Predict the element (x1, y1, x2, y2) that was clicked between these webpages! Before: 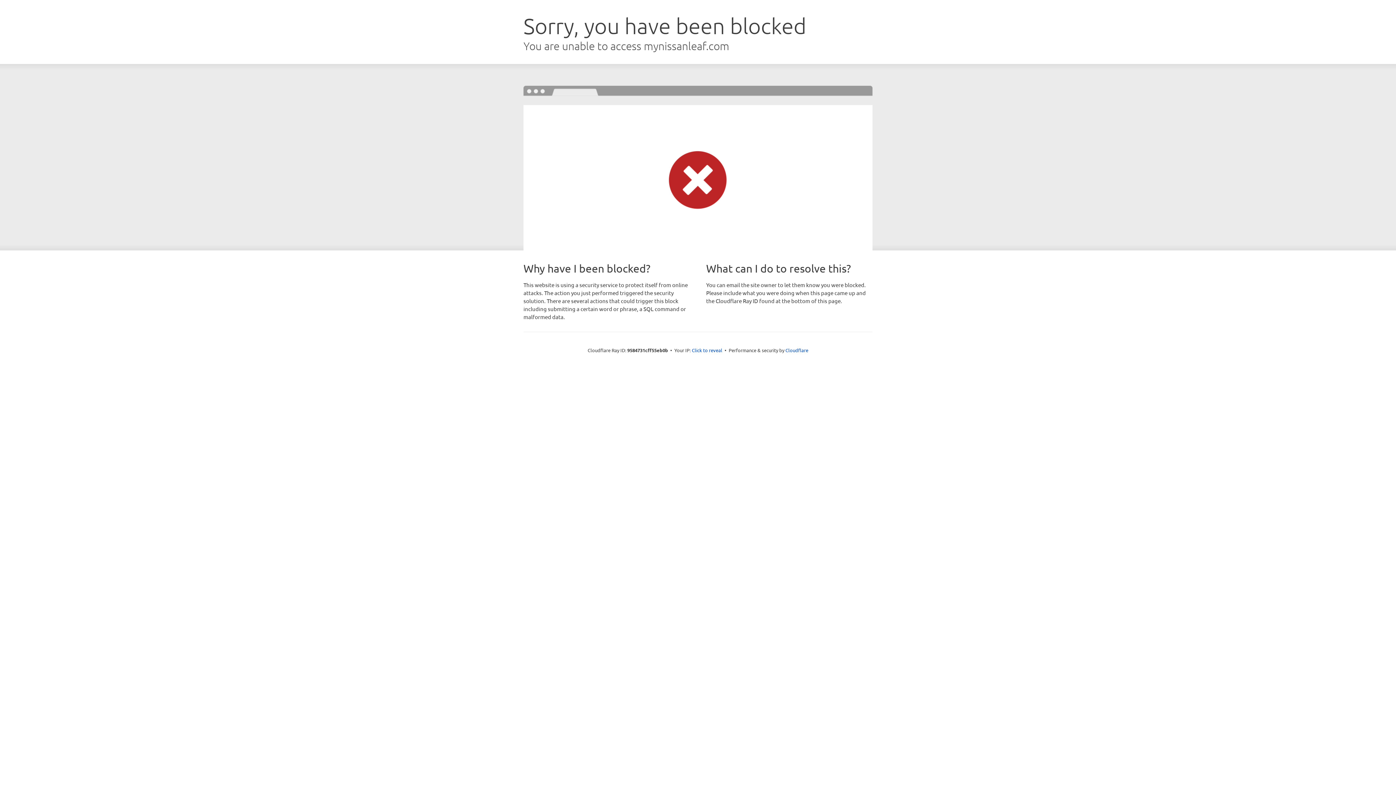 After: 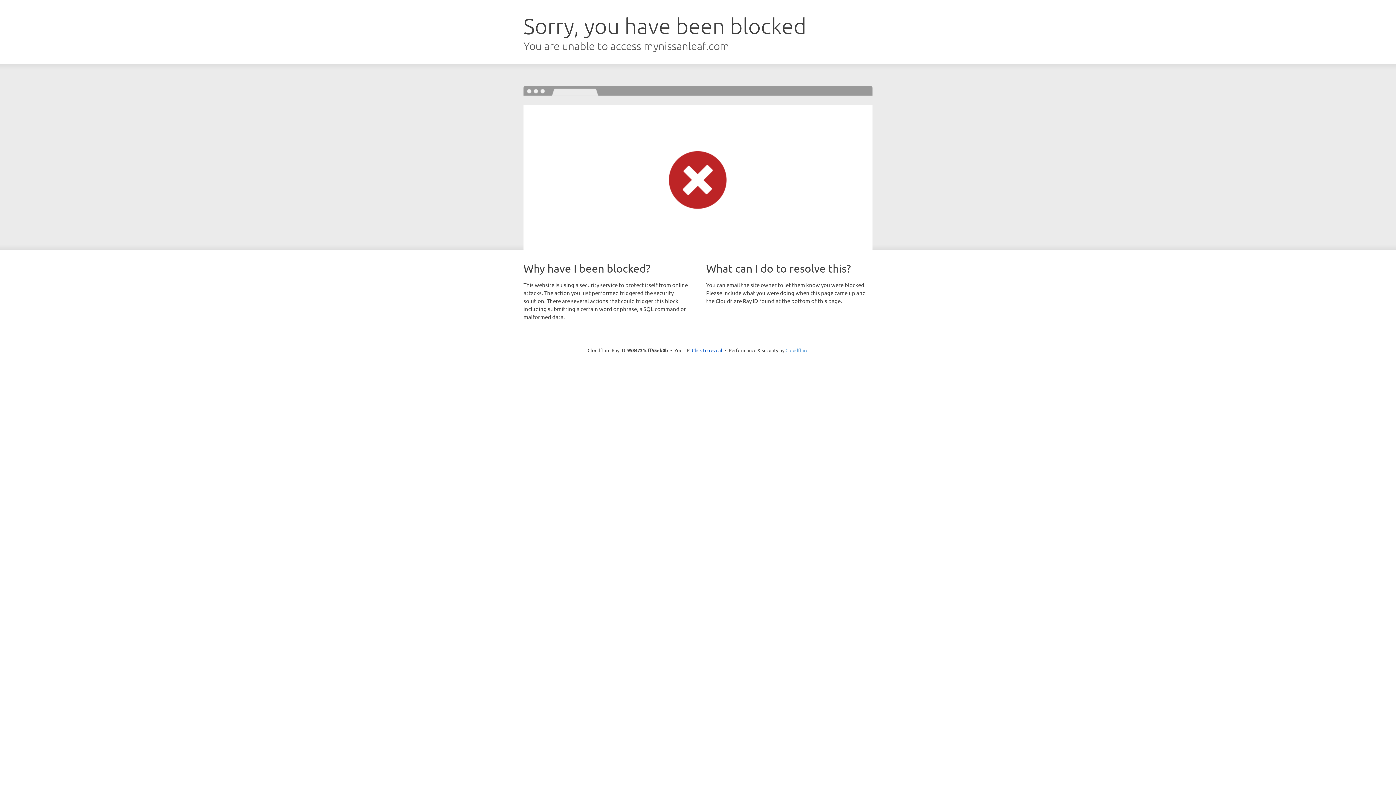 Action: label: Cloudflare bbox: (785, 347, 808, 353)